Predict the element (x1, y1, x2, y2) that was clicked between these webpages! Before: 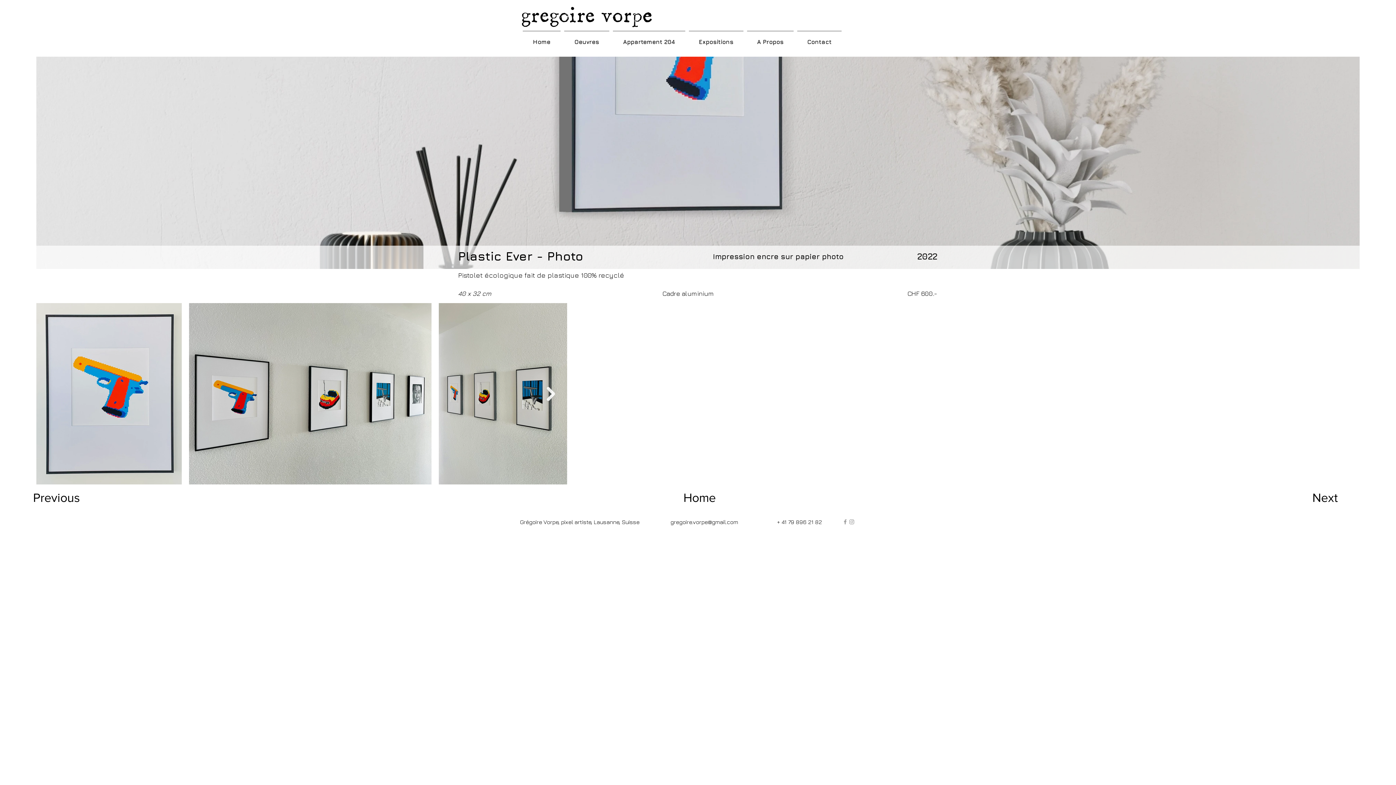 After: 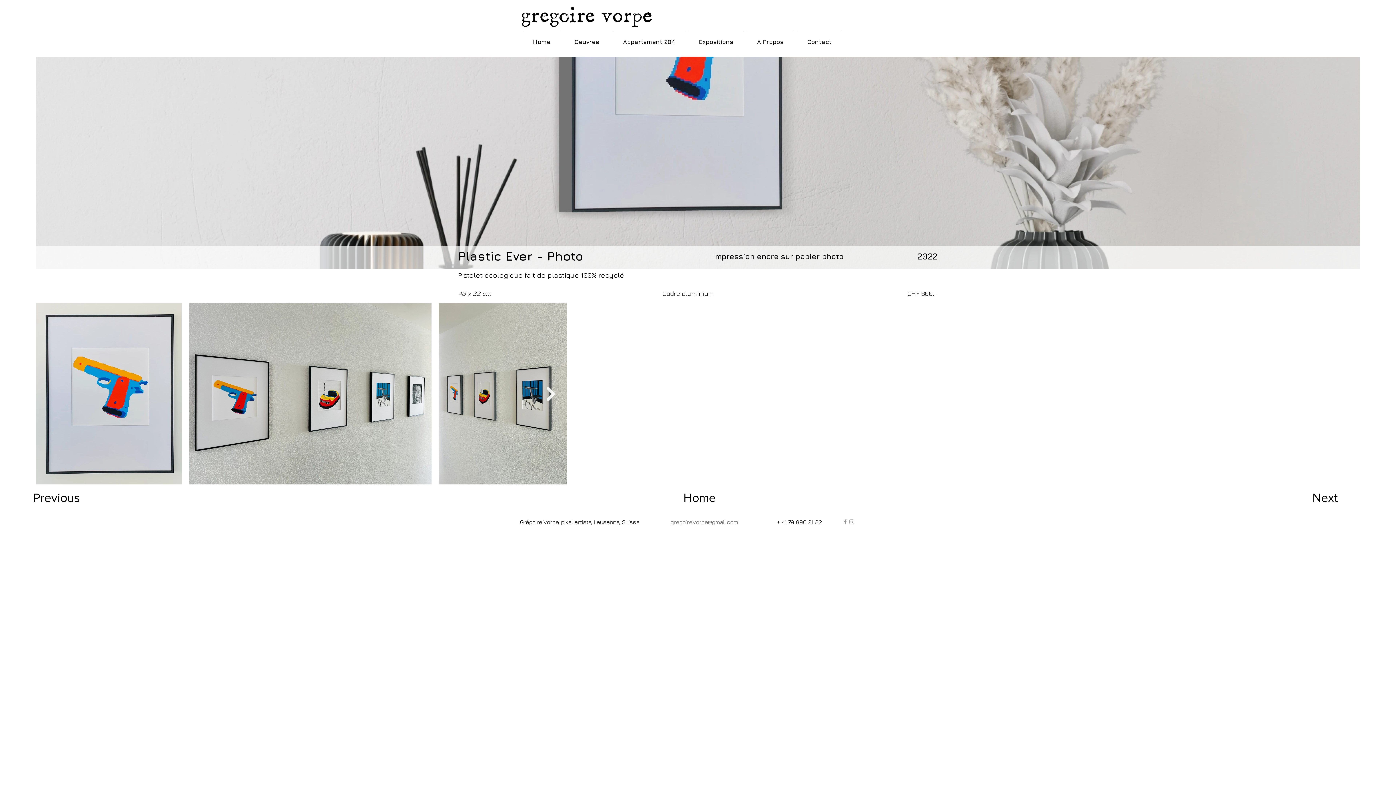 Action: label: gregoire.vorpe@gmail.com bbox: (670, 518, 739, 526)